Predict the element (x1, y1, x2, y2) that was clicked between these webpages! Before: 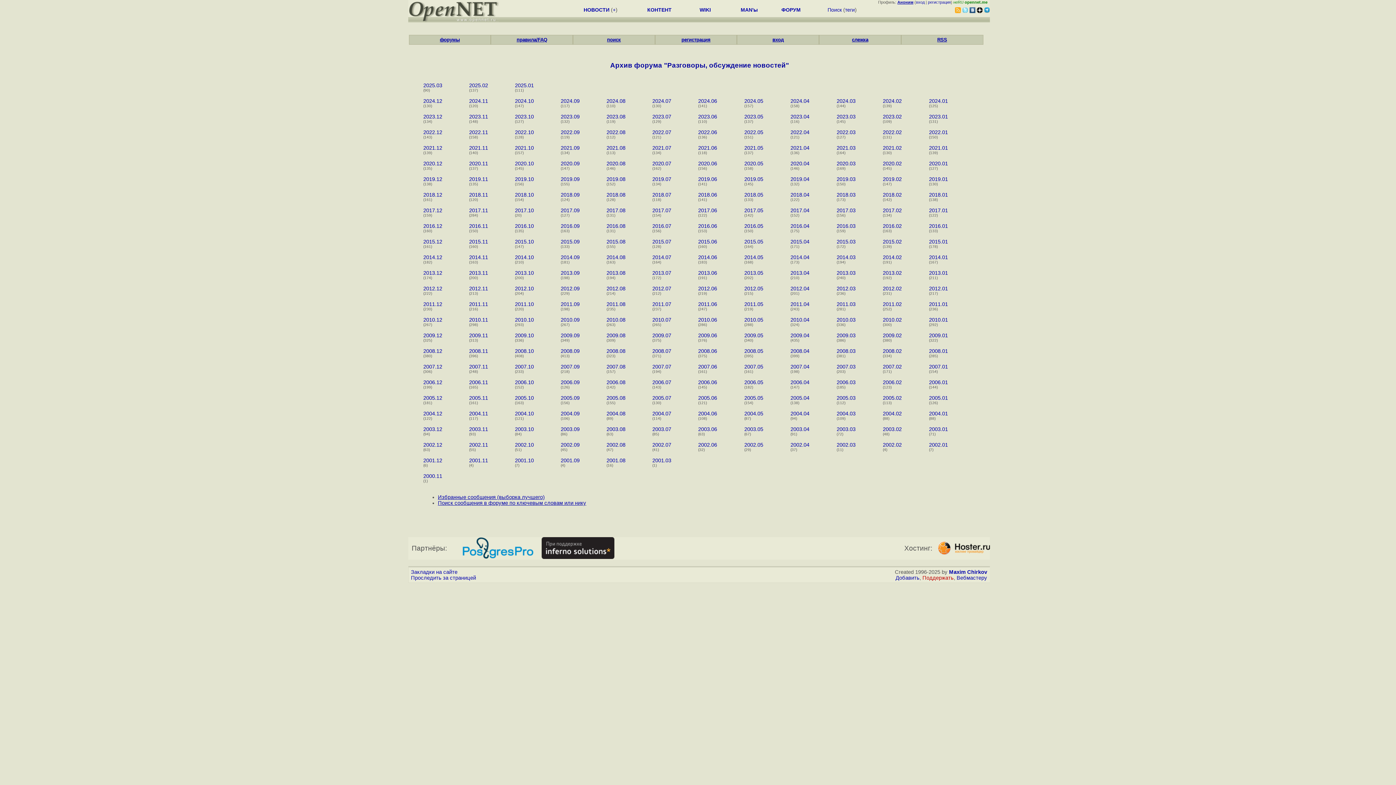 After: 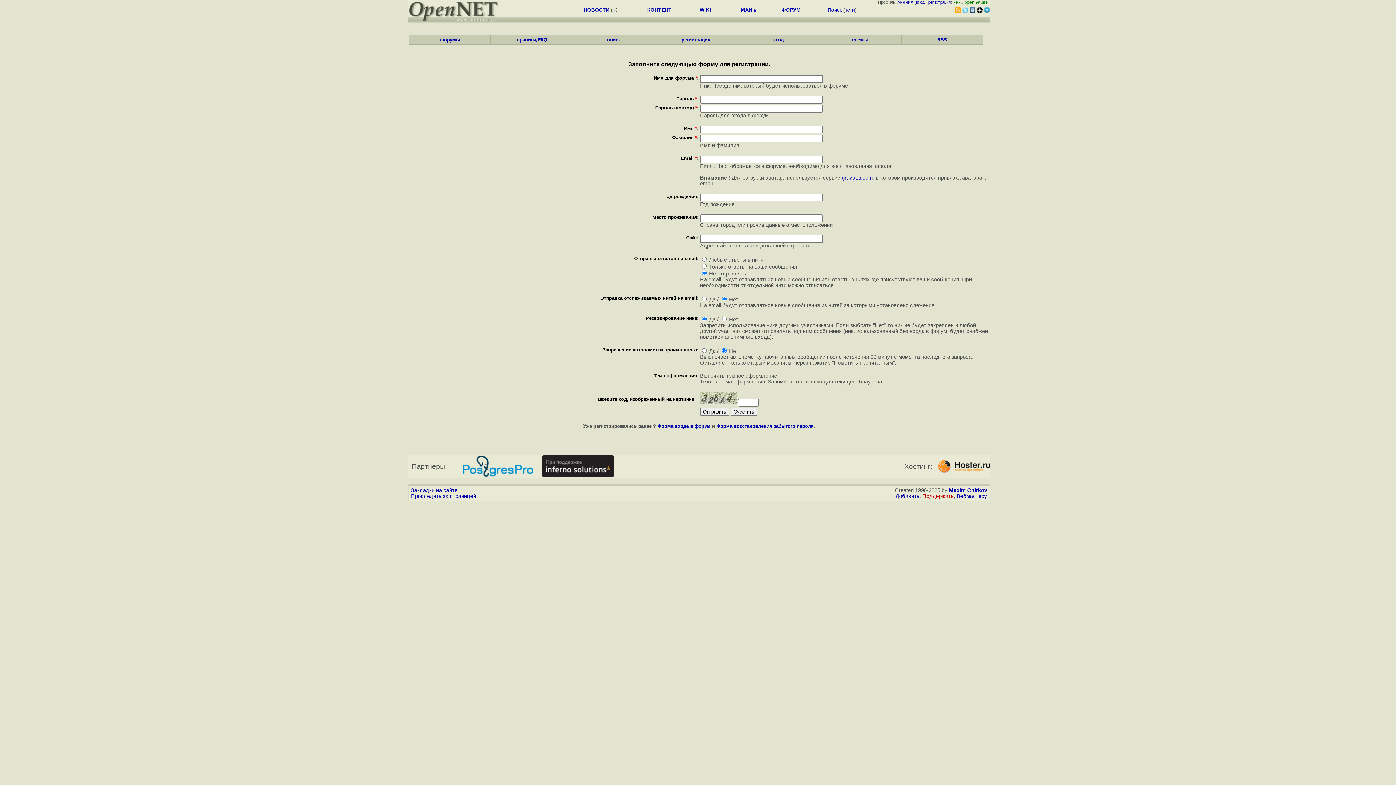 Action: bbox: (681, 37, 710, 42) label: регистрация